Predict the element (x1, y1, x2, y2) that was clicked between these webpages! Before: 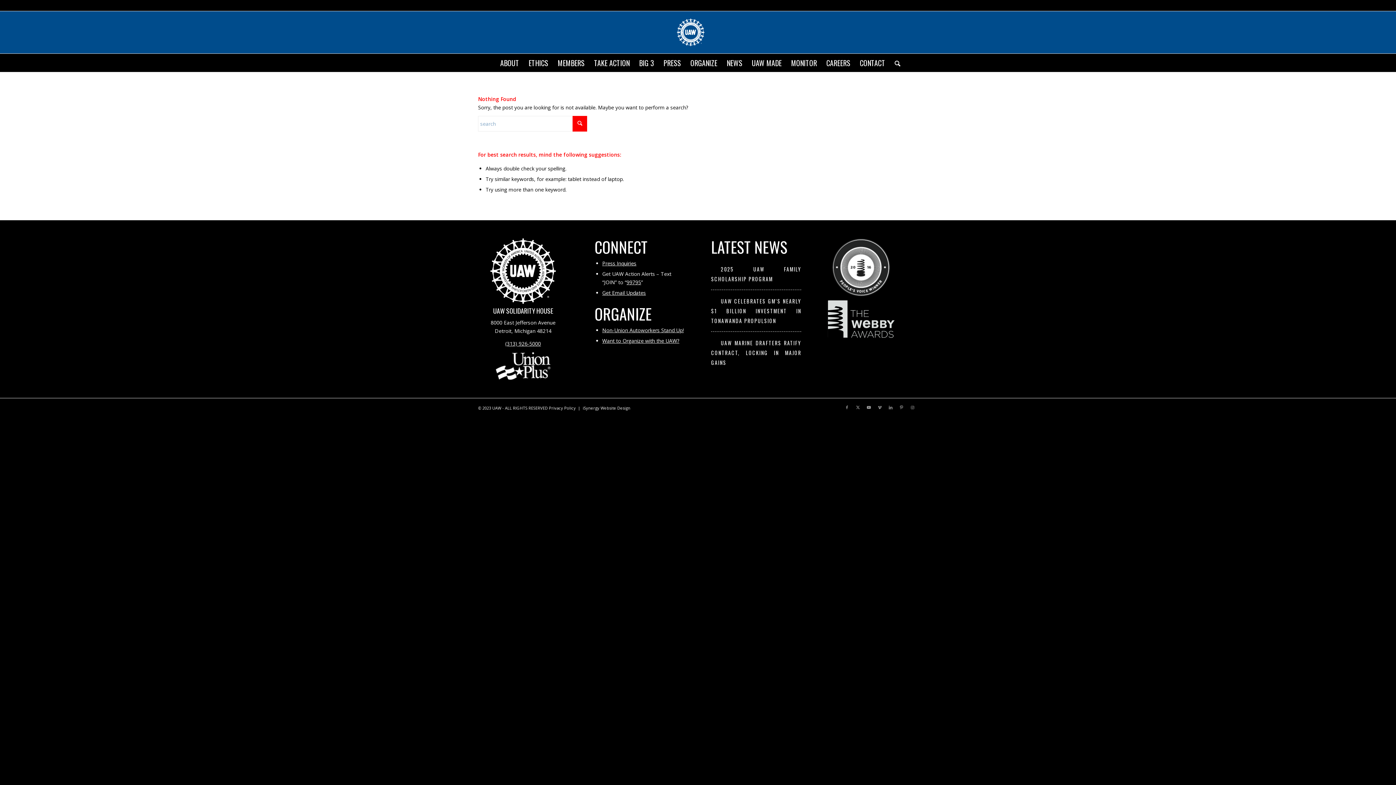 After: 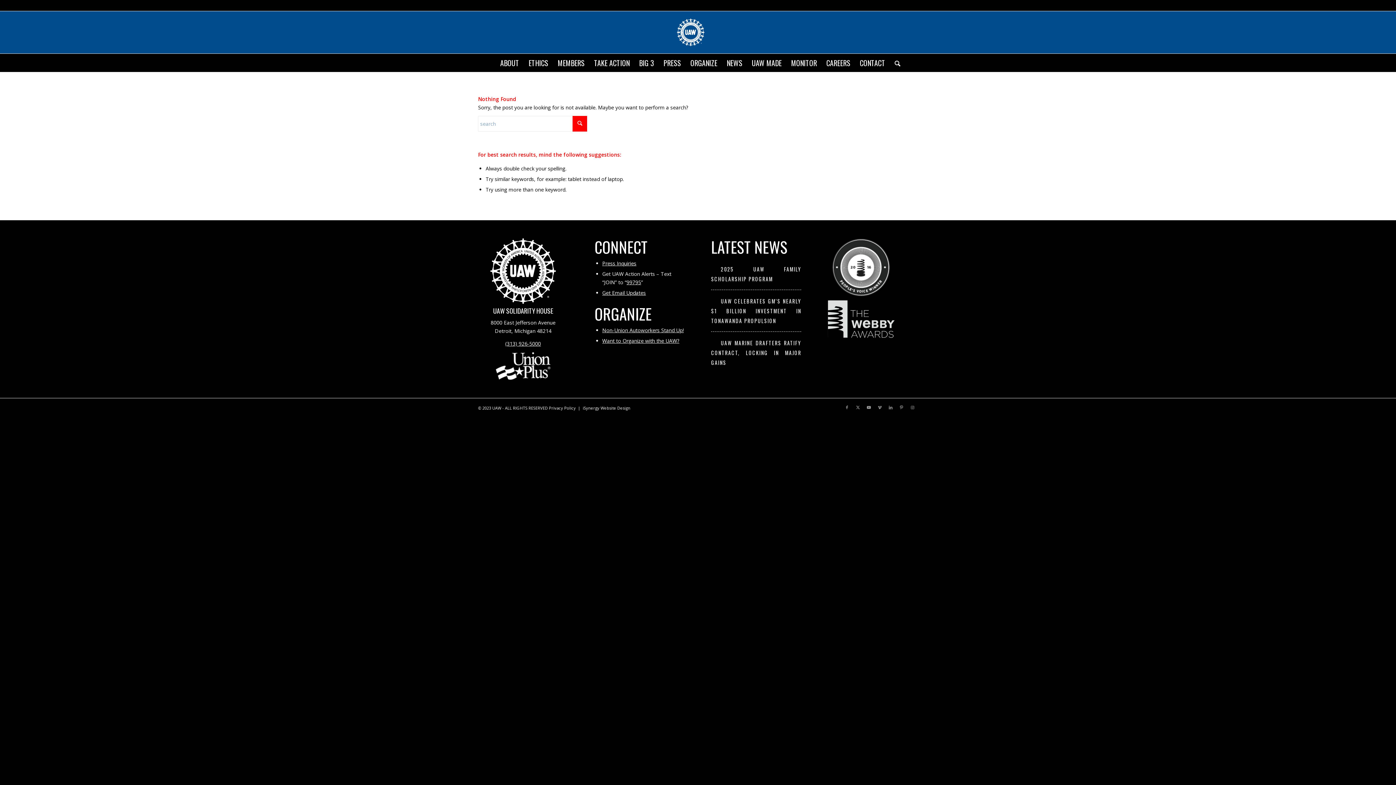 Action: bbox: (602, 289, 646, 296) label: Get Email Updates